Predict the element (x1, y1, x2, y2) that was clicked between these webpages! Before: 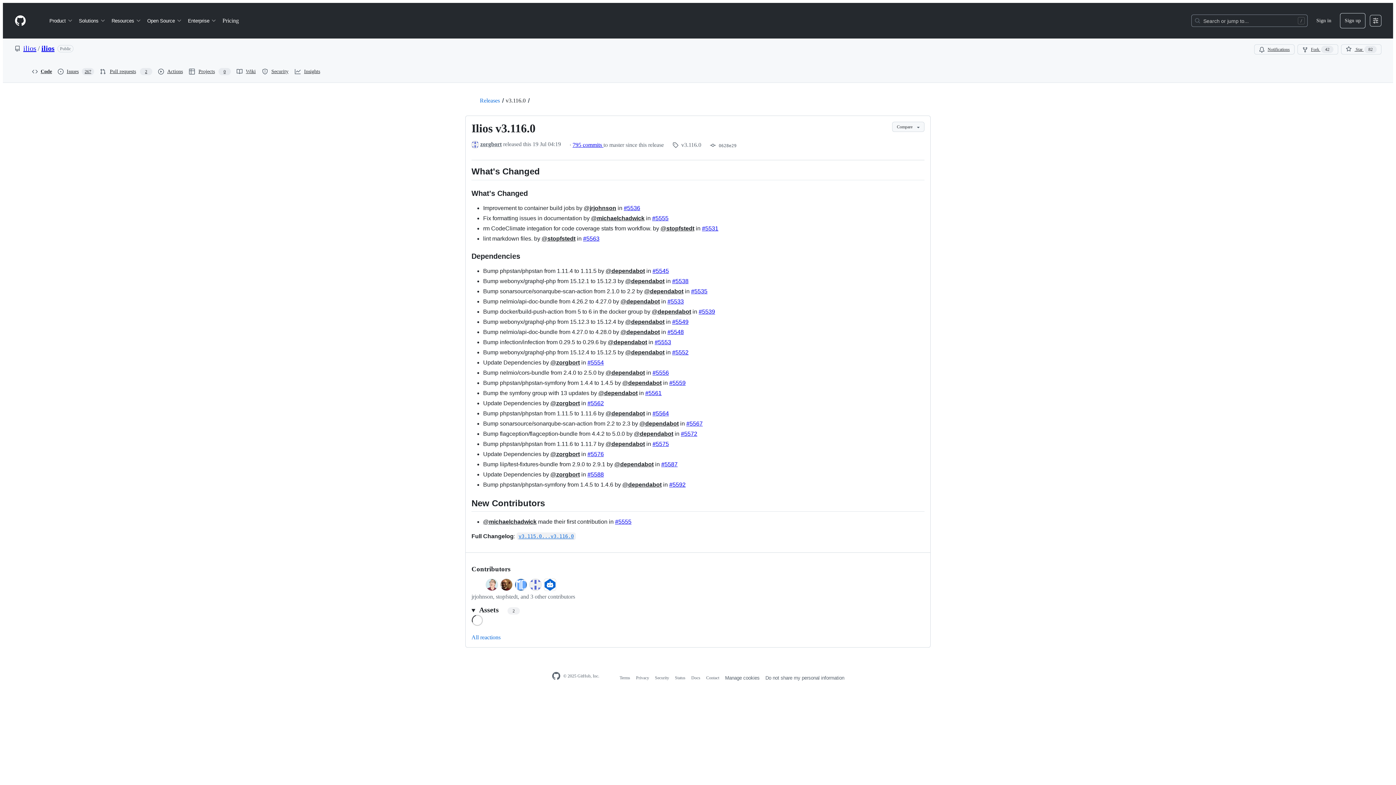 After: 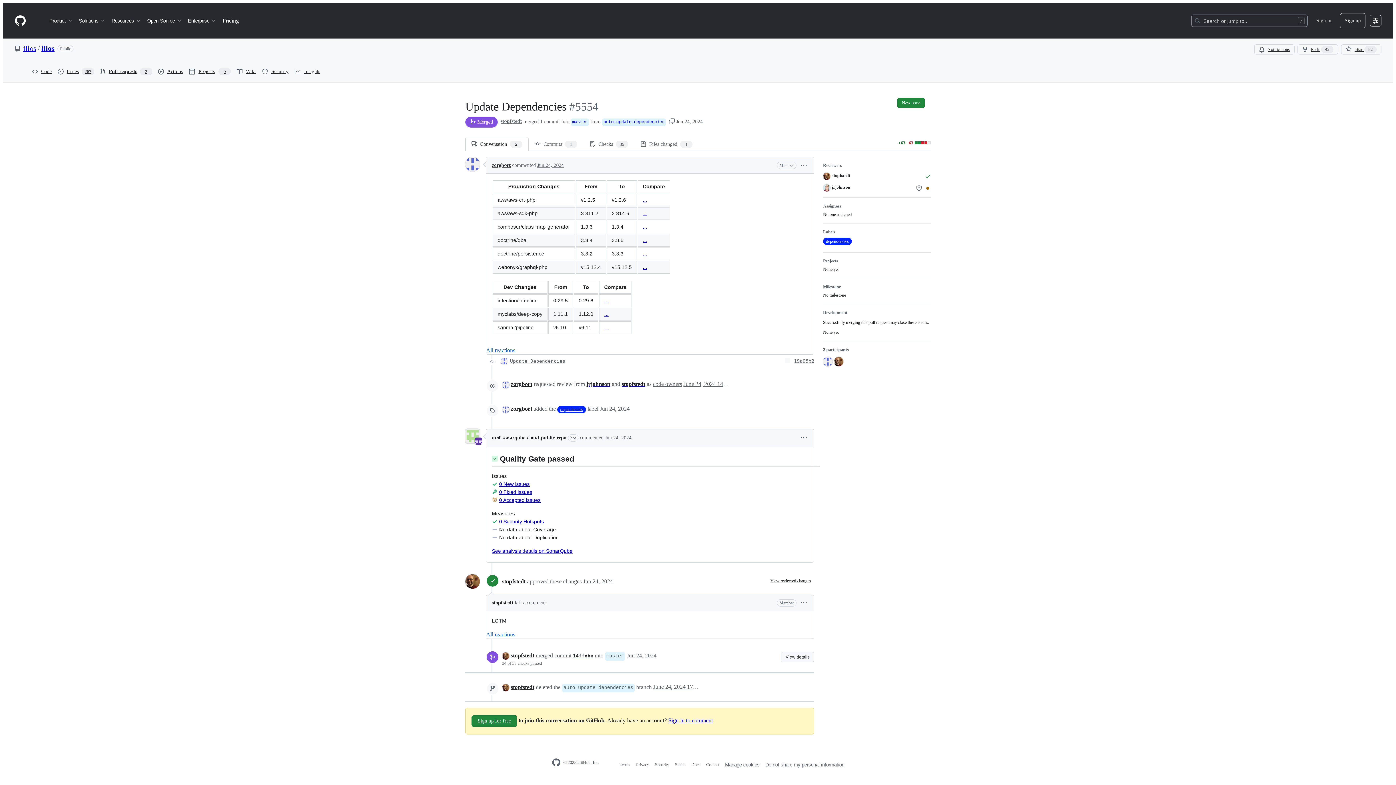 Action: bbox: (587, 359, 604, 365) label: #5554